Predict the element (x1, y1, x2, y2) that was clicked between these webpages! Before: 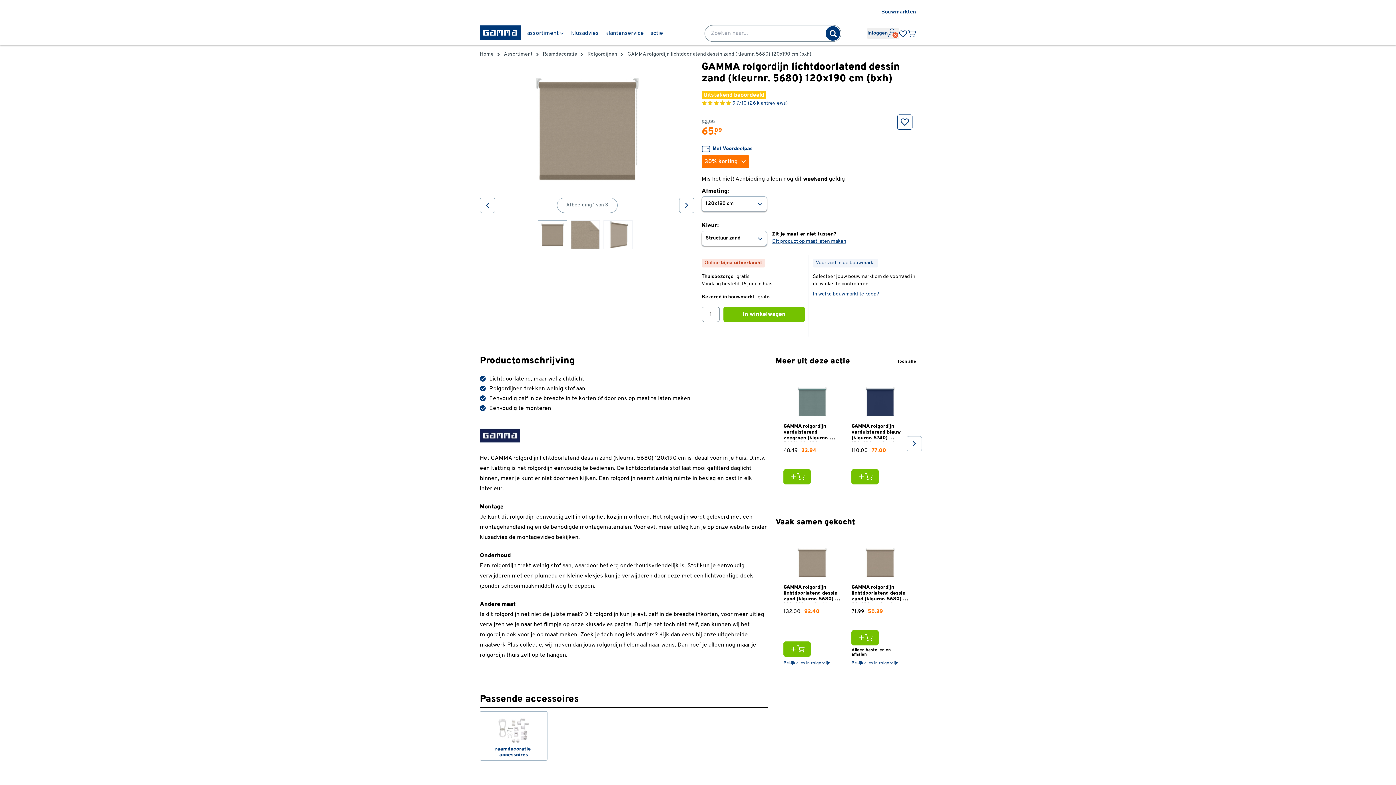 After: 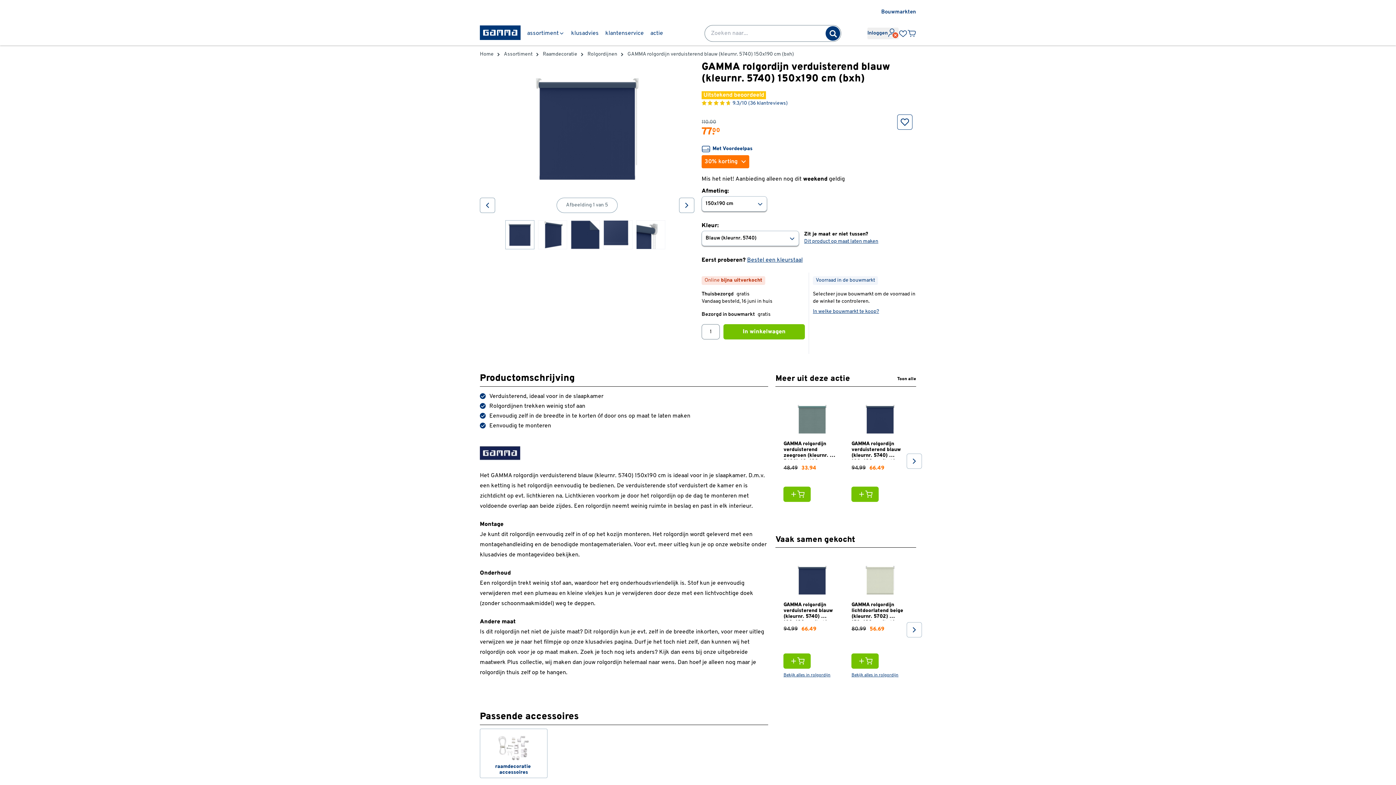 Action: bbox: (846, 378, 914, 490)